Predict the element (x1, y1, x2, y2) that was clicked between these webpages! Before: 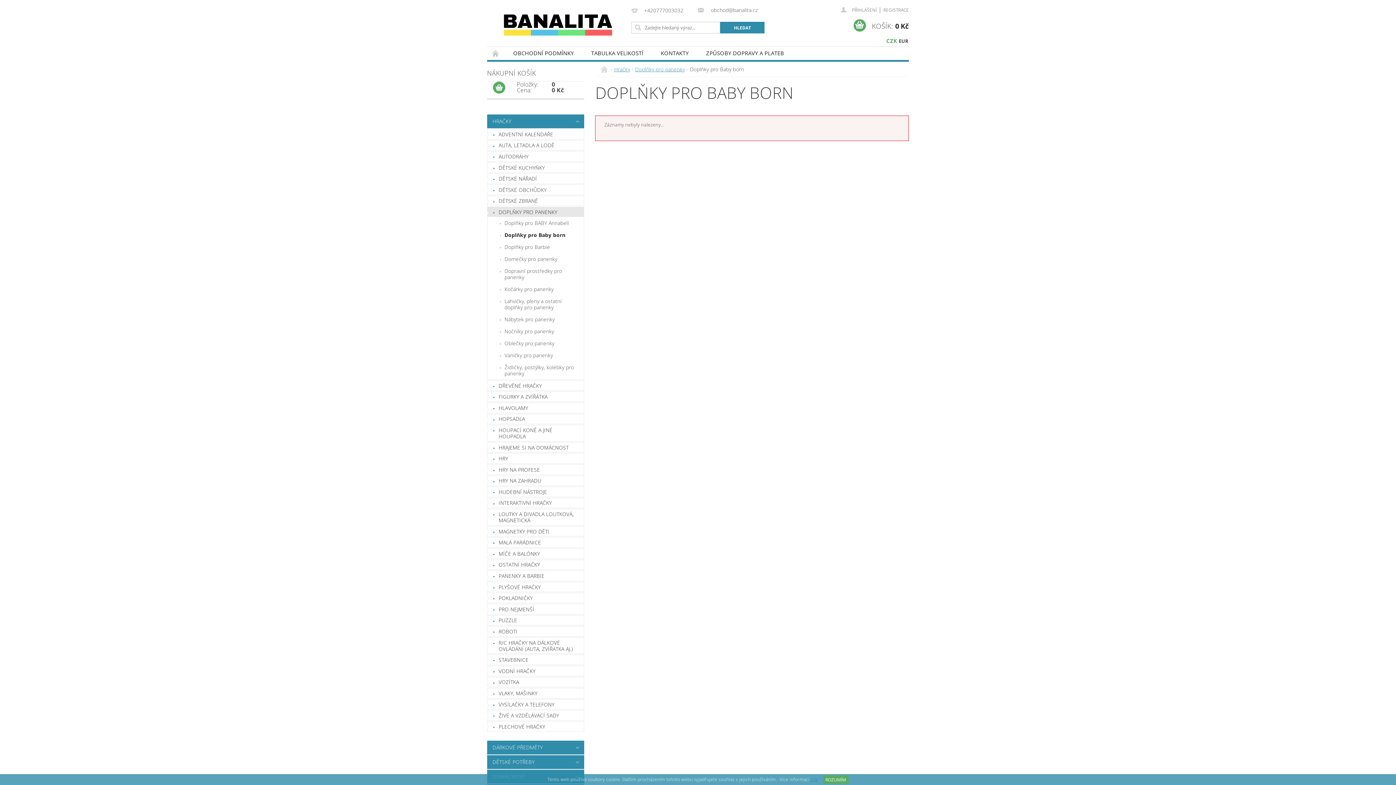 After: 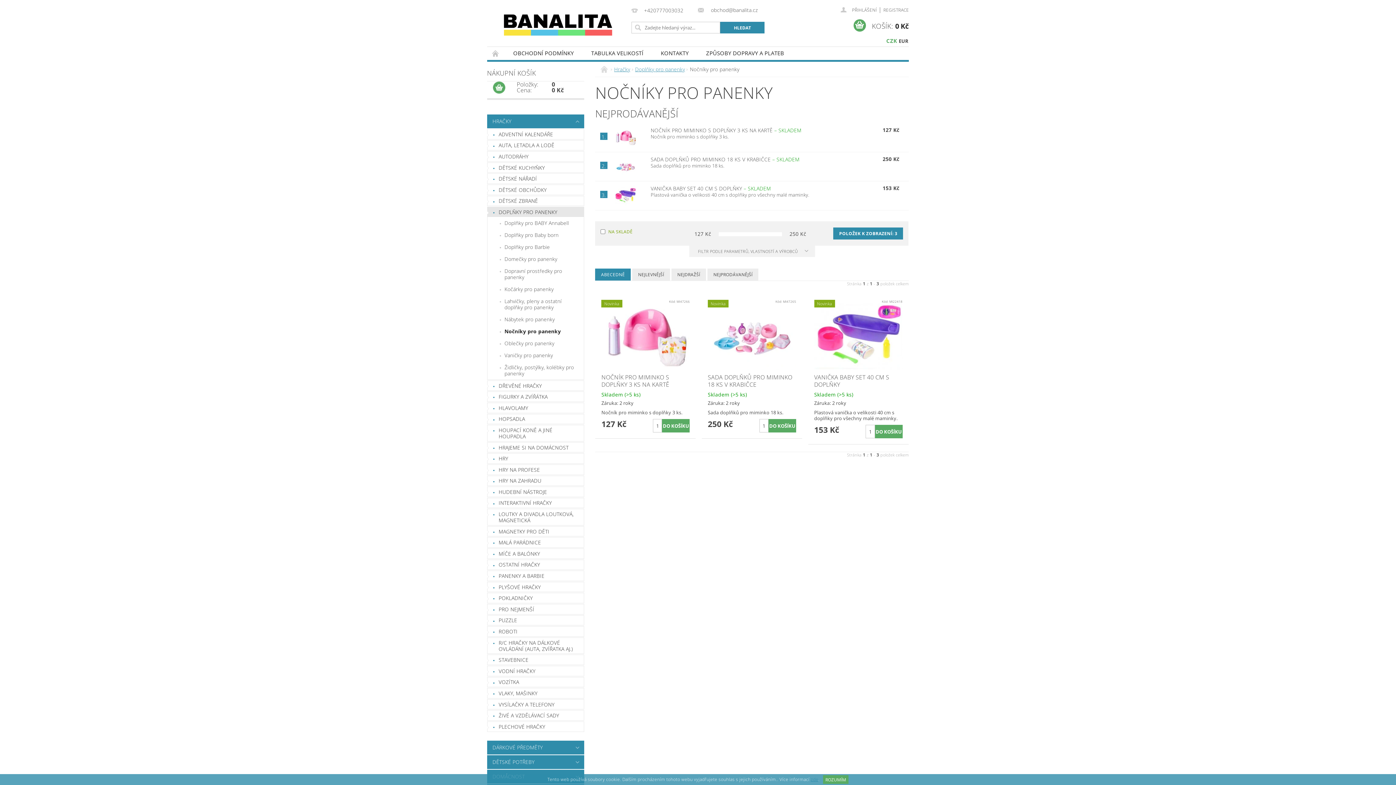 Action: label: Nočníky pro panenky bbox: (487, 325, 584, 337)